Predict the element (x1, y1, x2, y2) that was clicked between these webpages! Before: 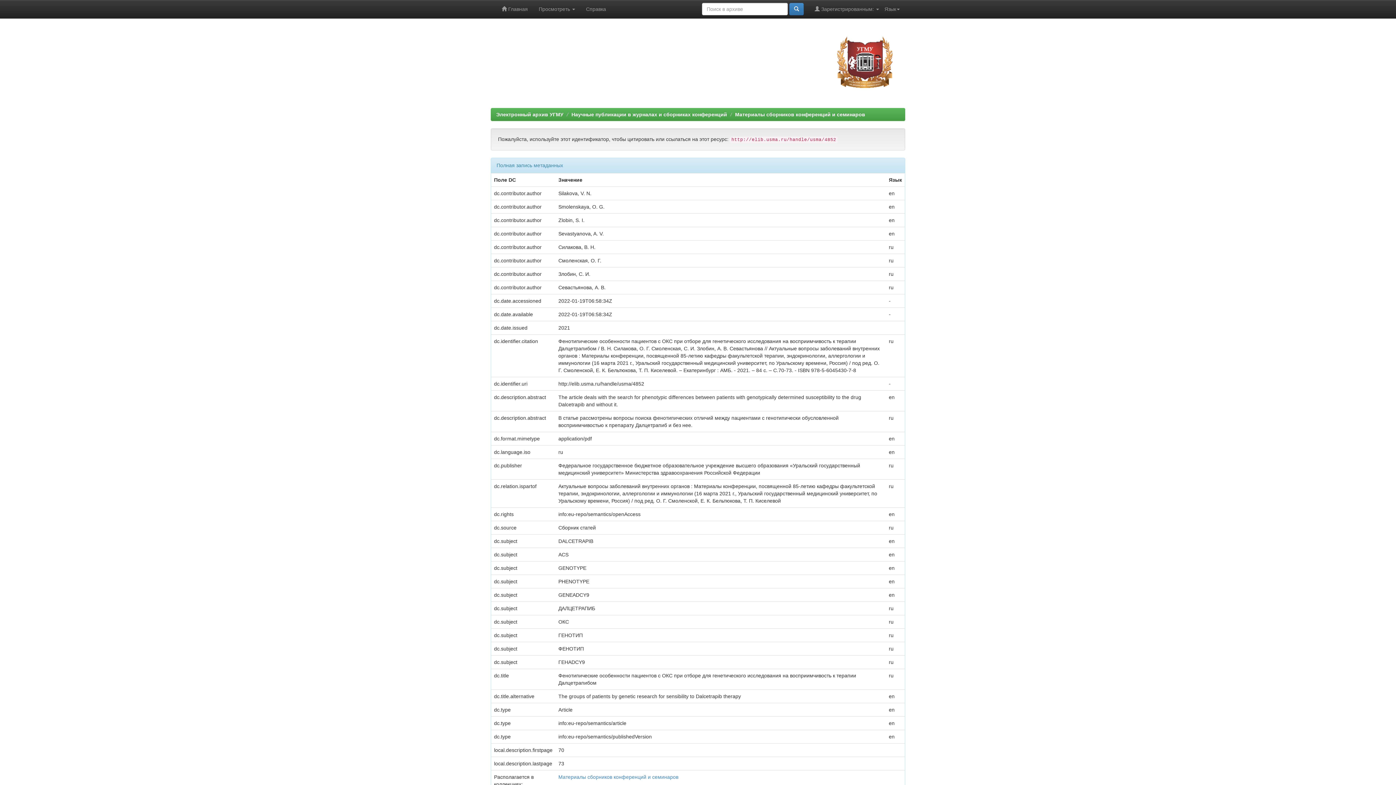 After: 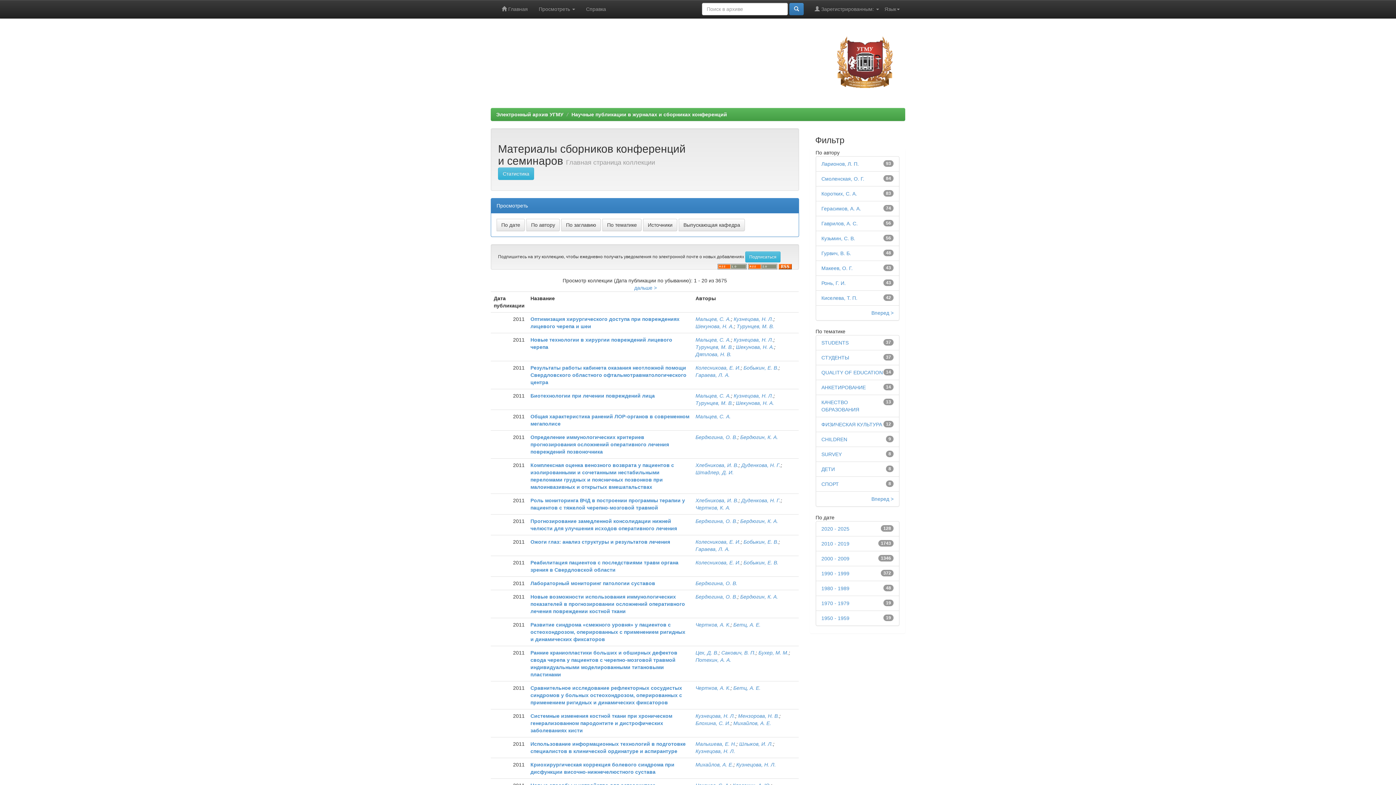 Action: label: Материалы сборников конференций и семинаров bbox: (558, 774, 678, 780)